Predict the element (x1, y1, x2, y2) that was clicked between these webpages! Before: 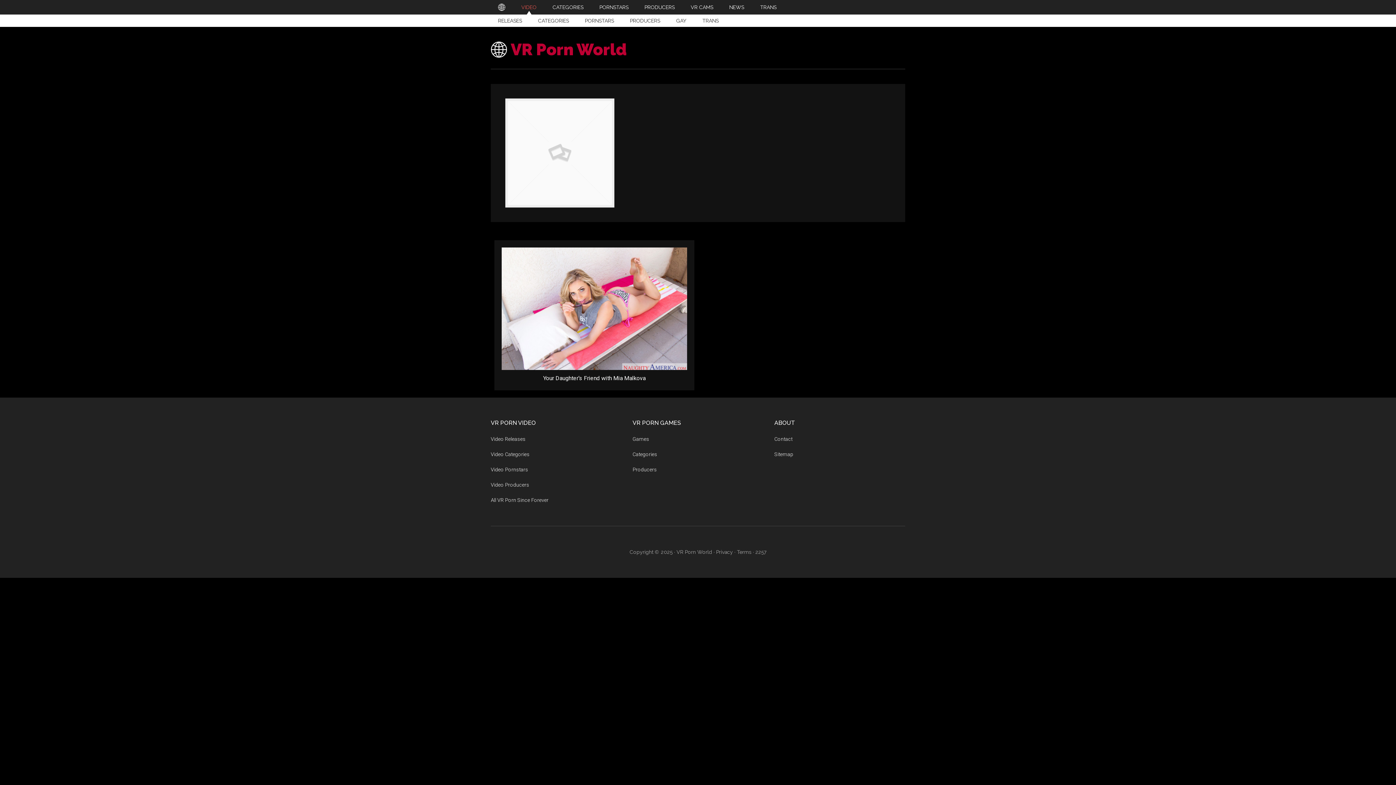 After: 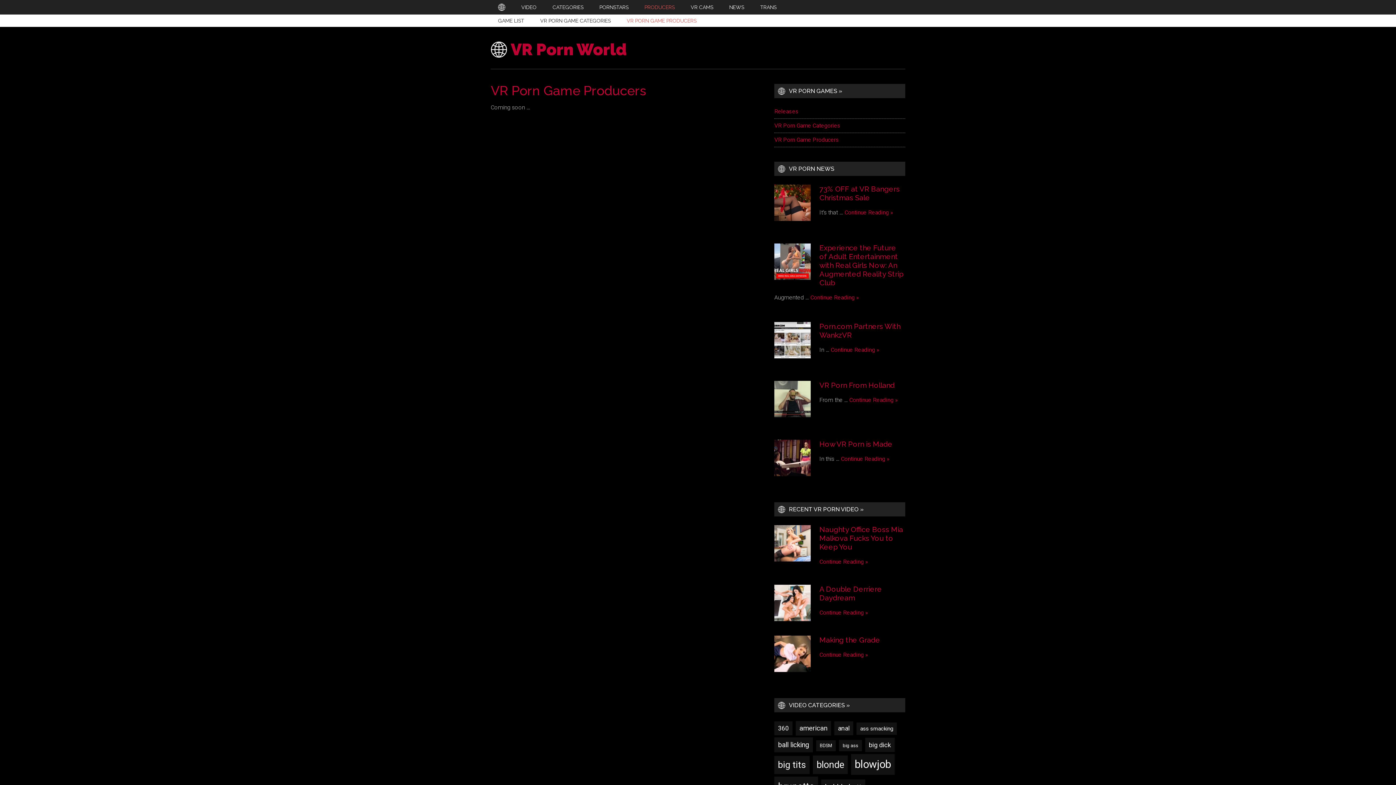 Action: bbox: (632, 466, 657, 472) label: Producers